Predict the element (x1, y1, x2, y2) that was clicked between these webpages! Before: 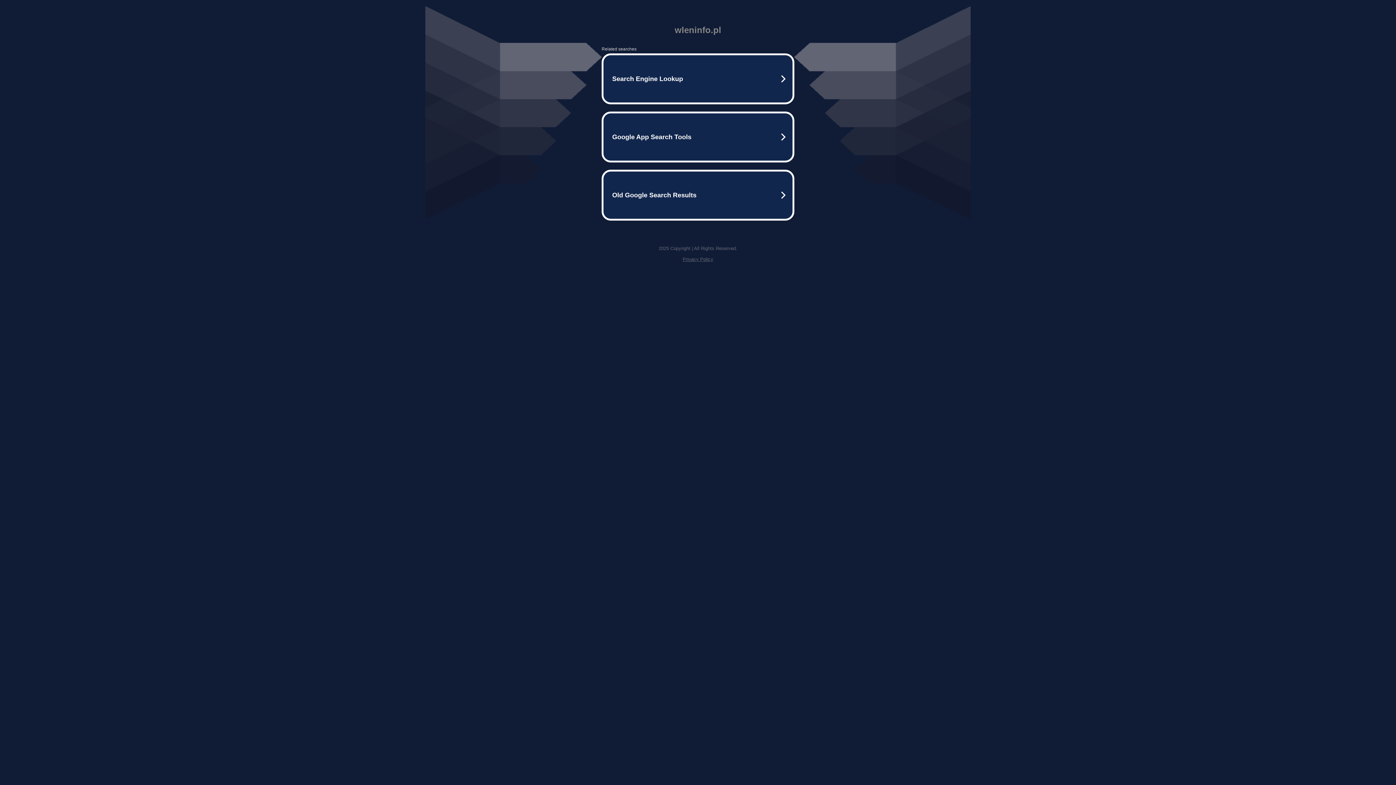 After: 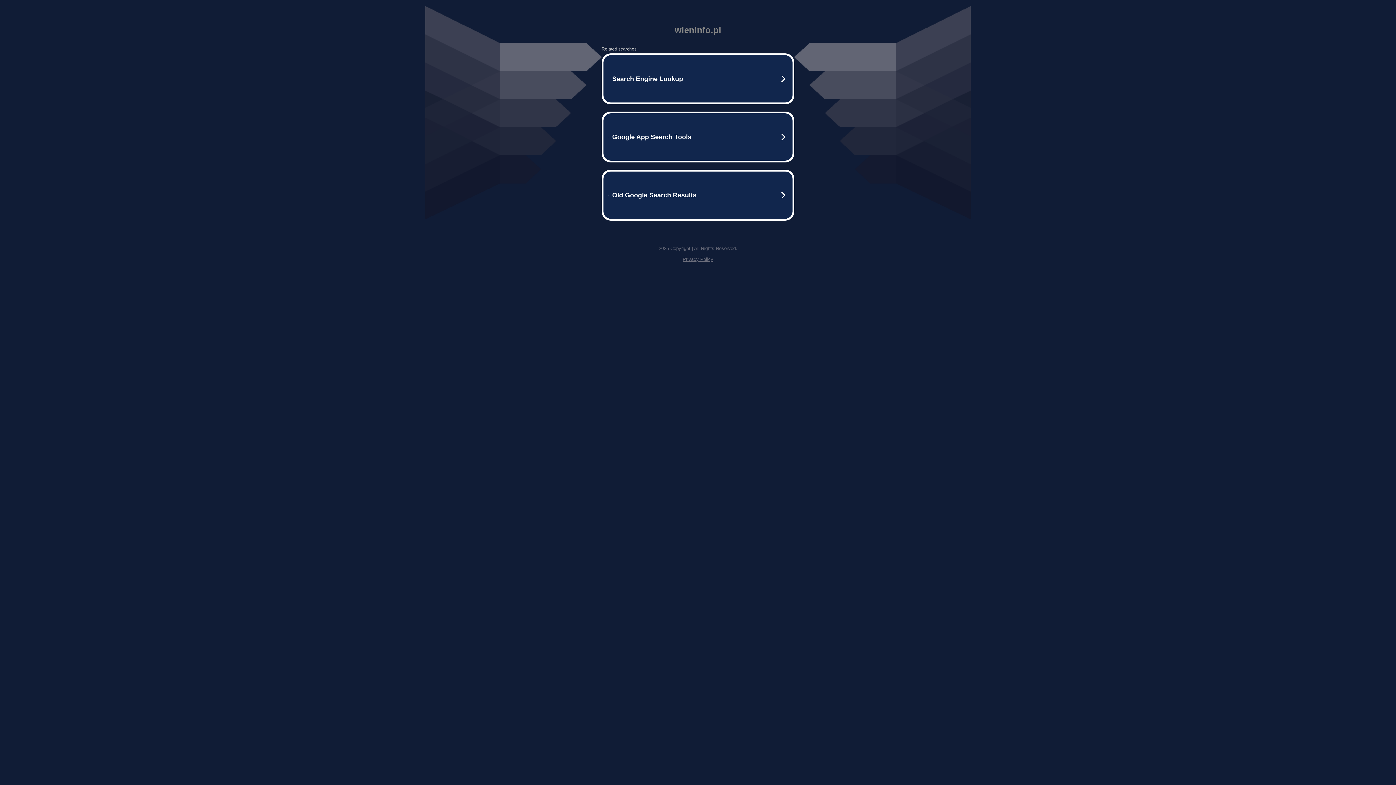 Action: bbox: (682, 256, 713, 262) label: Privacy Policy